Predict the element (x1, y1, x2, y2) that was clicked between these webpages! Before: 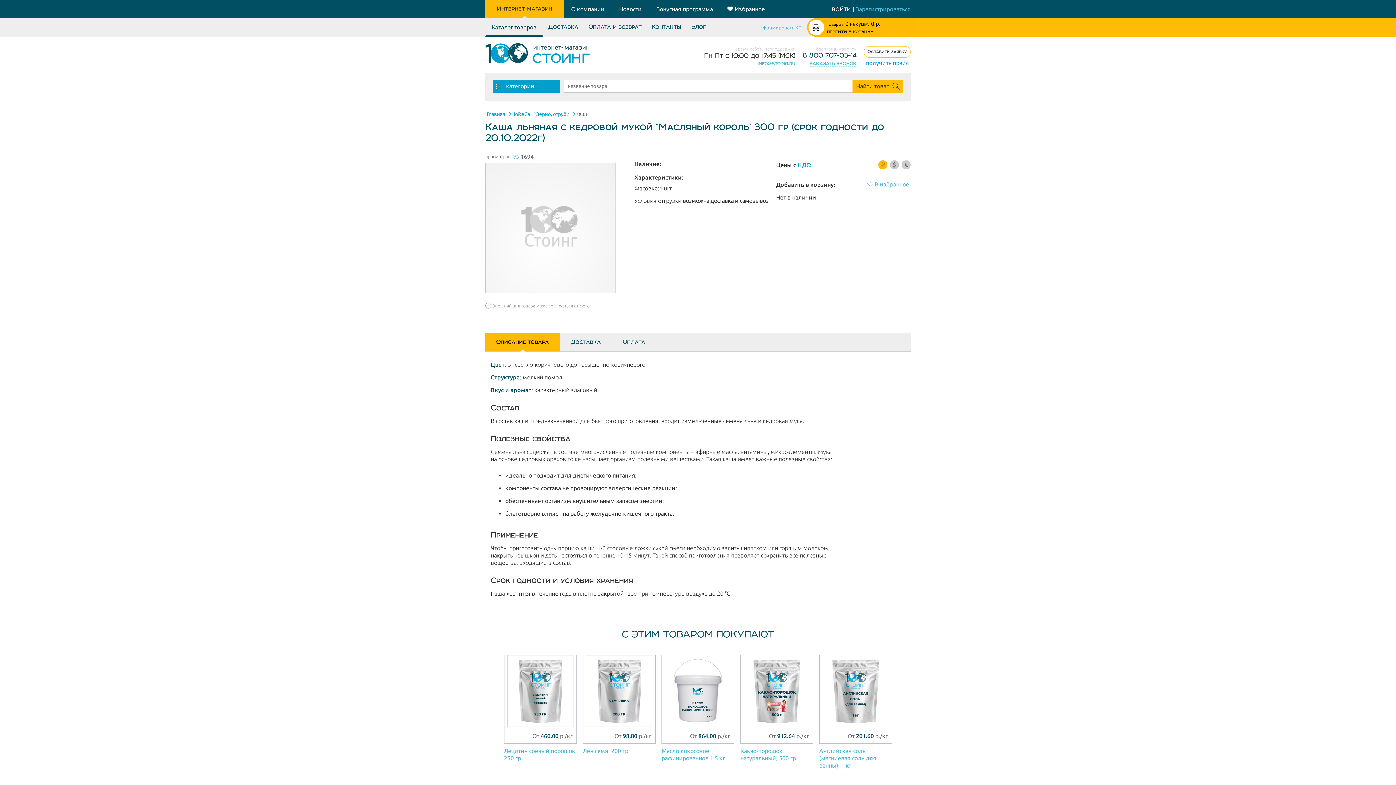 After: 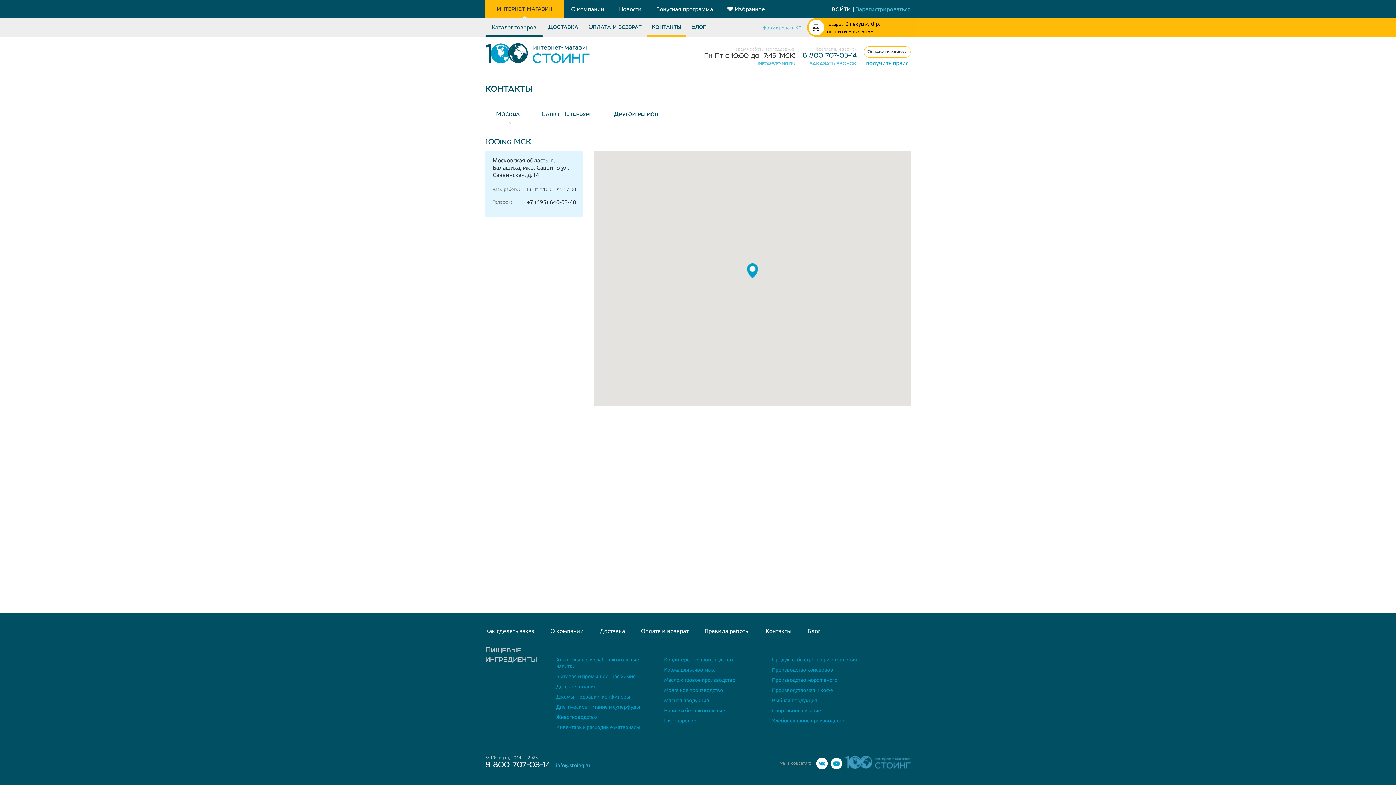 Action: label: Контакты bbox: (646, 18, 686, 36)